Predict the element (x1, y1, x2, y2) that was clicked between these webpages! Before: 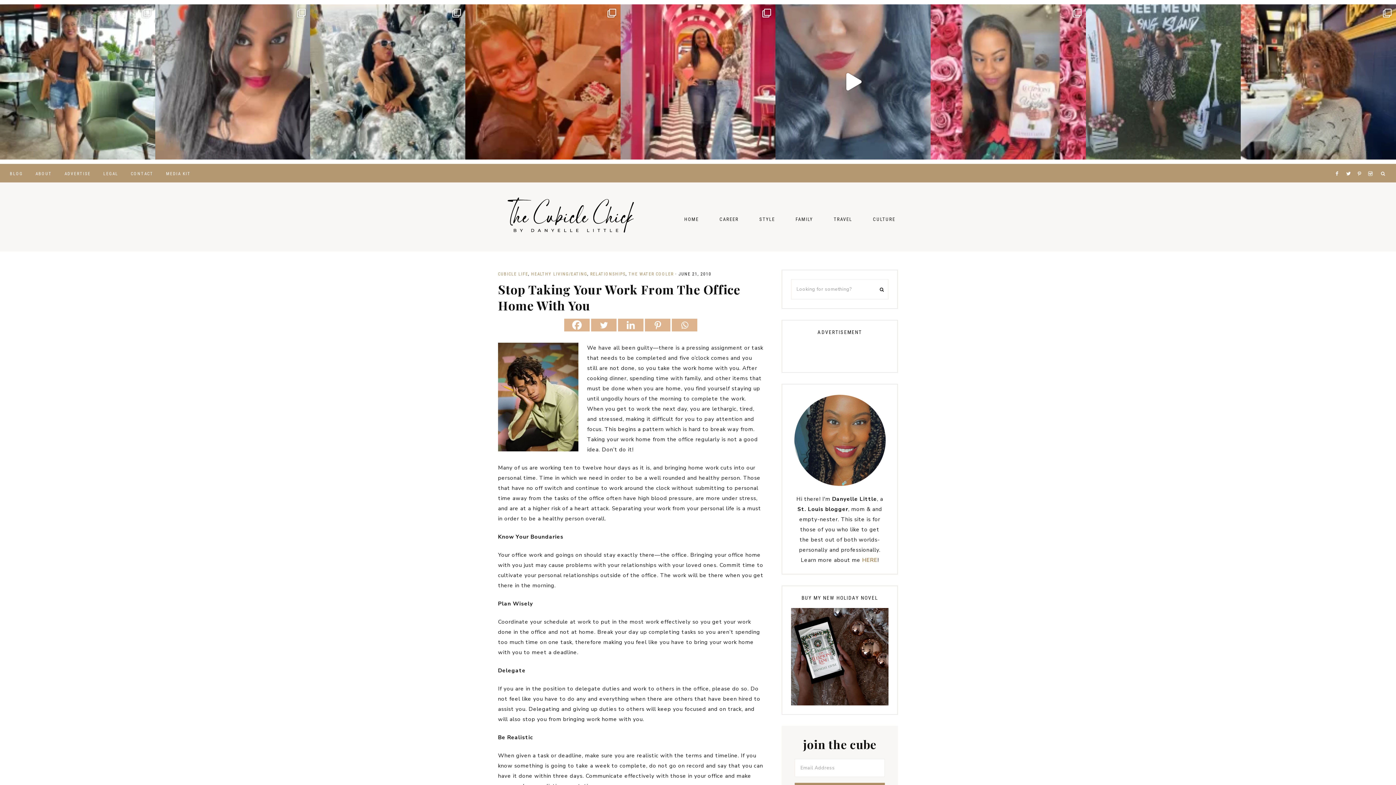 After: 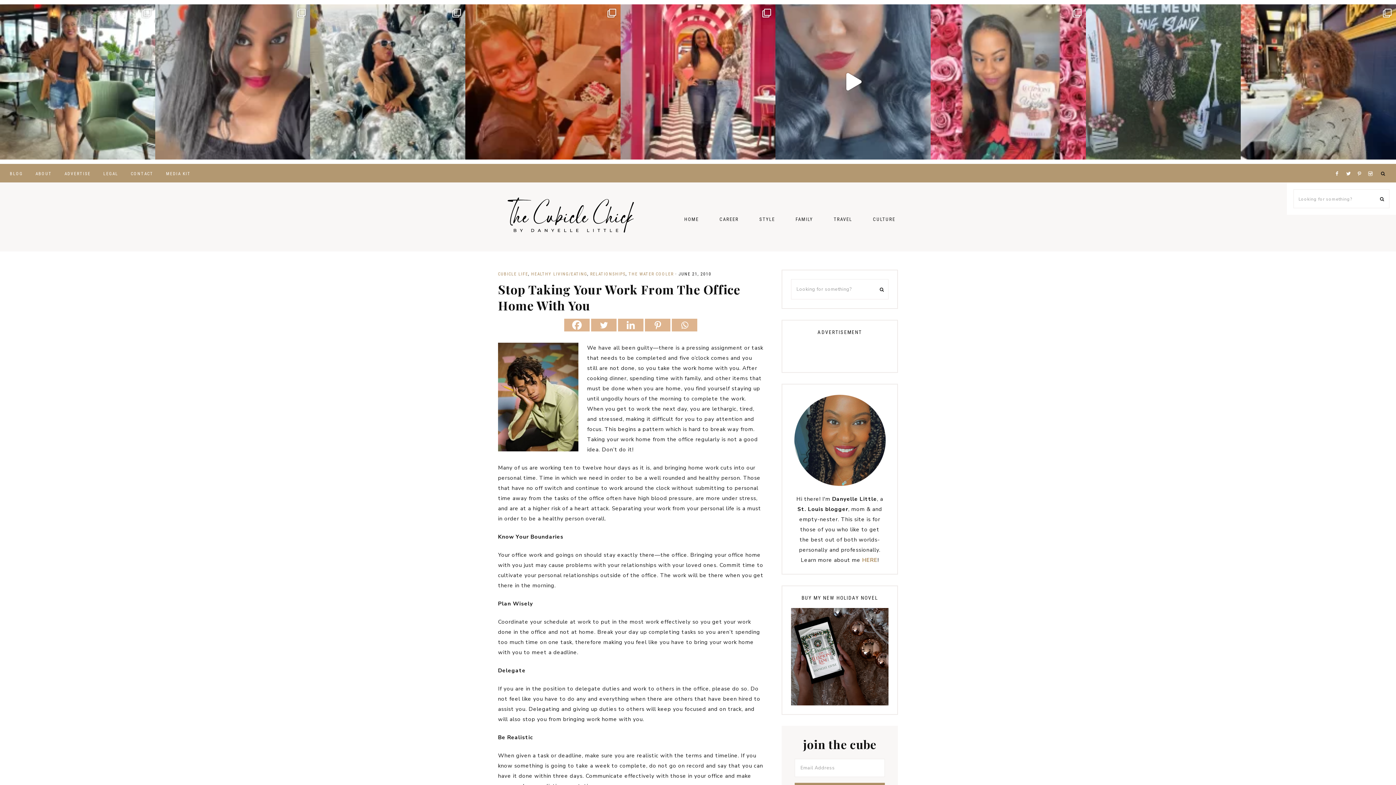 Action: bbox: (1374, 163, 1392, 182)